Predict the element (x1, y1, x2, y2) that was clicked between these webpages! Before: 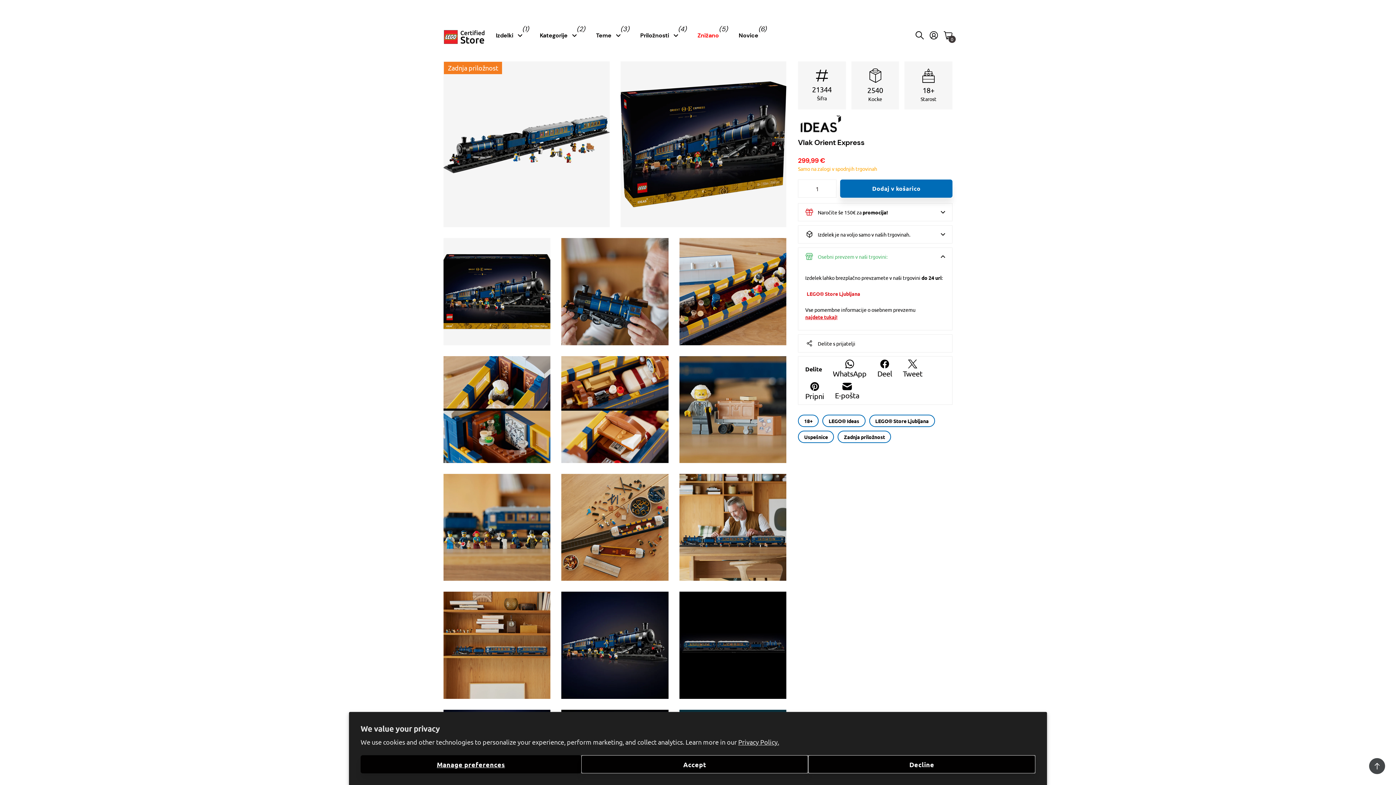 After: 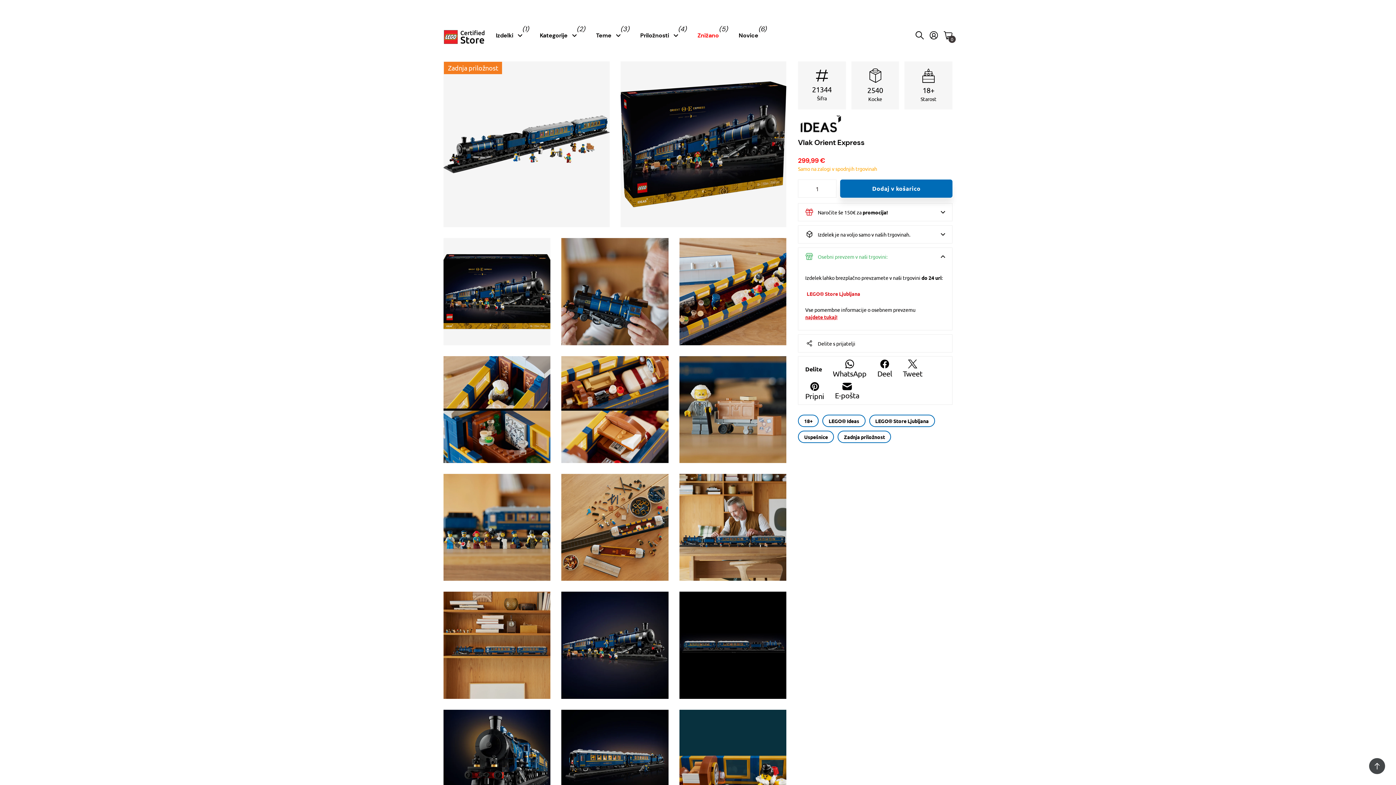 Action: label: Accept bbox: (581, 755, 808, 773)